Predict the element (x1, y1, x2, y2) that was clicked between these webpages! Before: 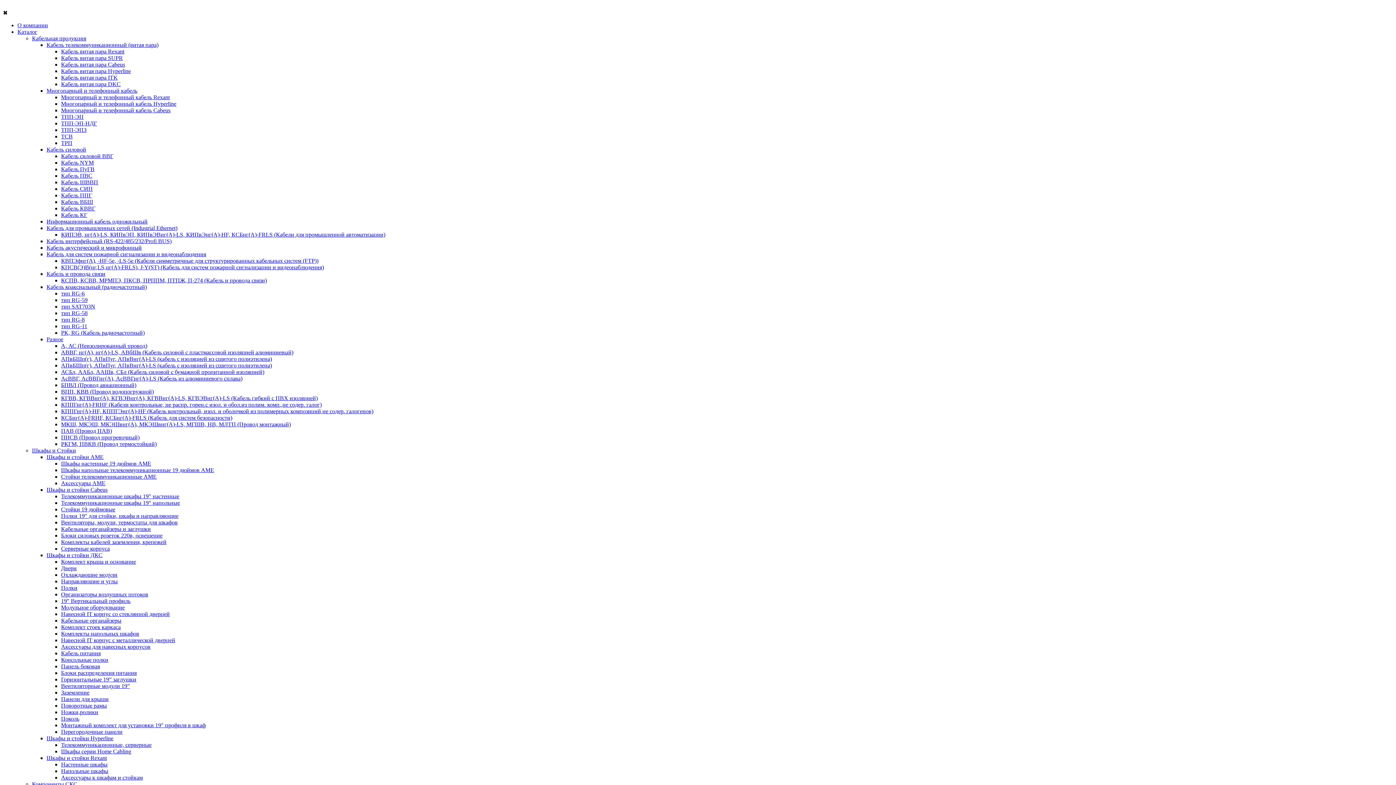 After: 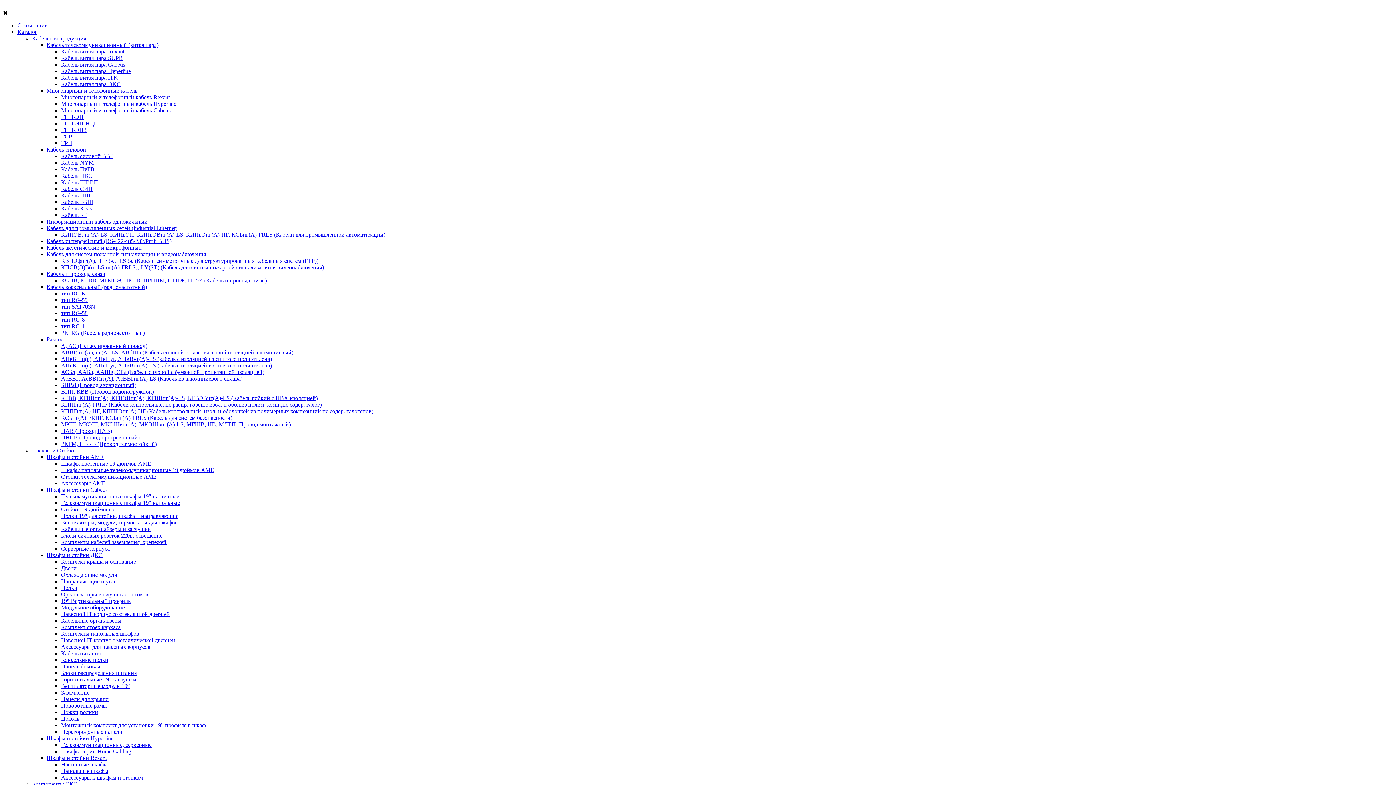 Action: bbox: (17, 22, 48, 28) label: О компании